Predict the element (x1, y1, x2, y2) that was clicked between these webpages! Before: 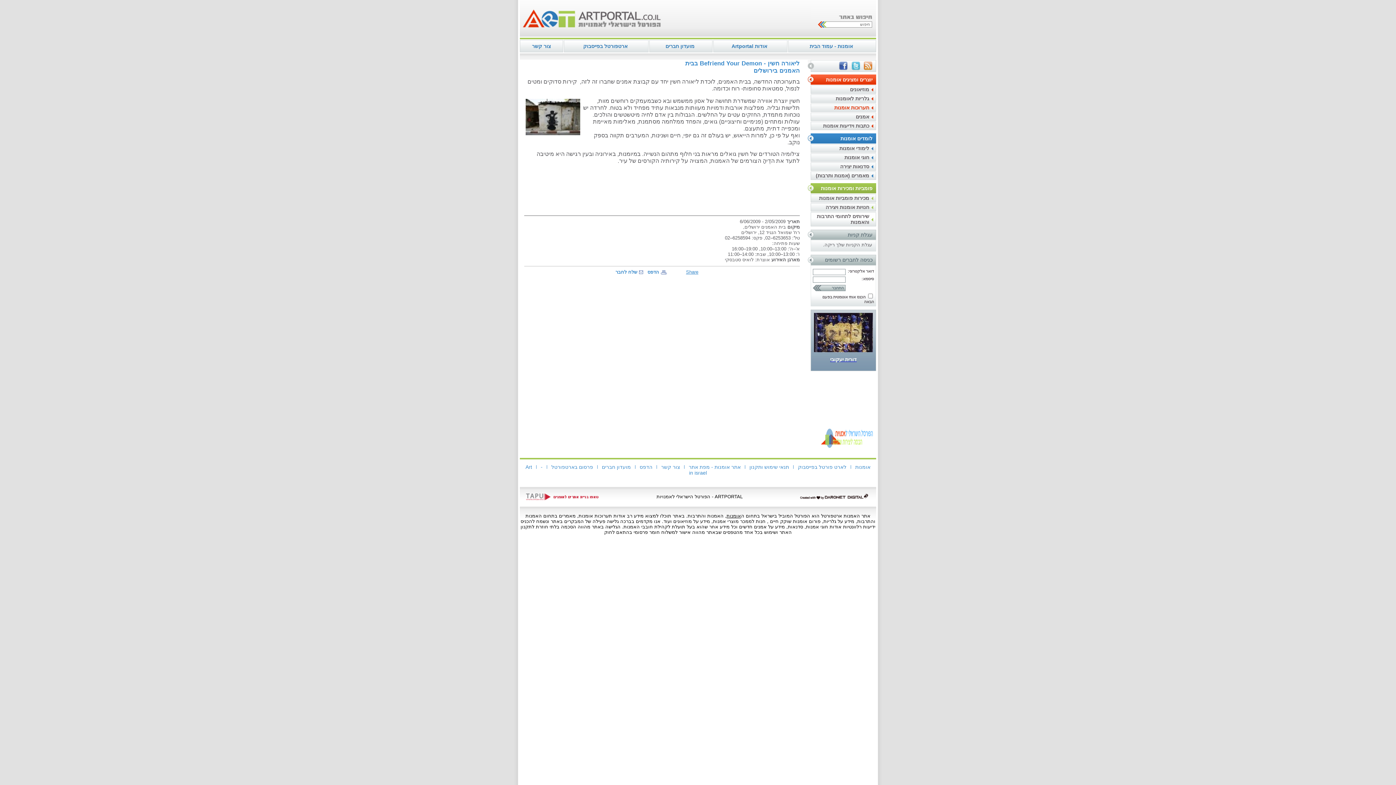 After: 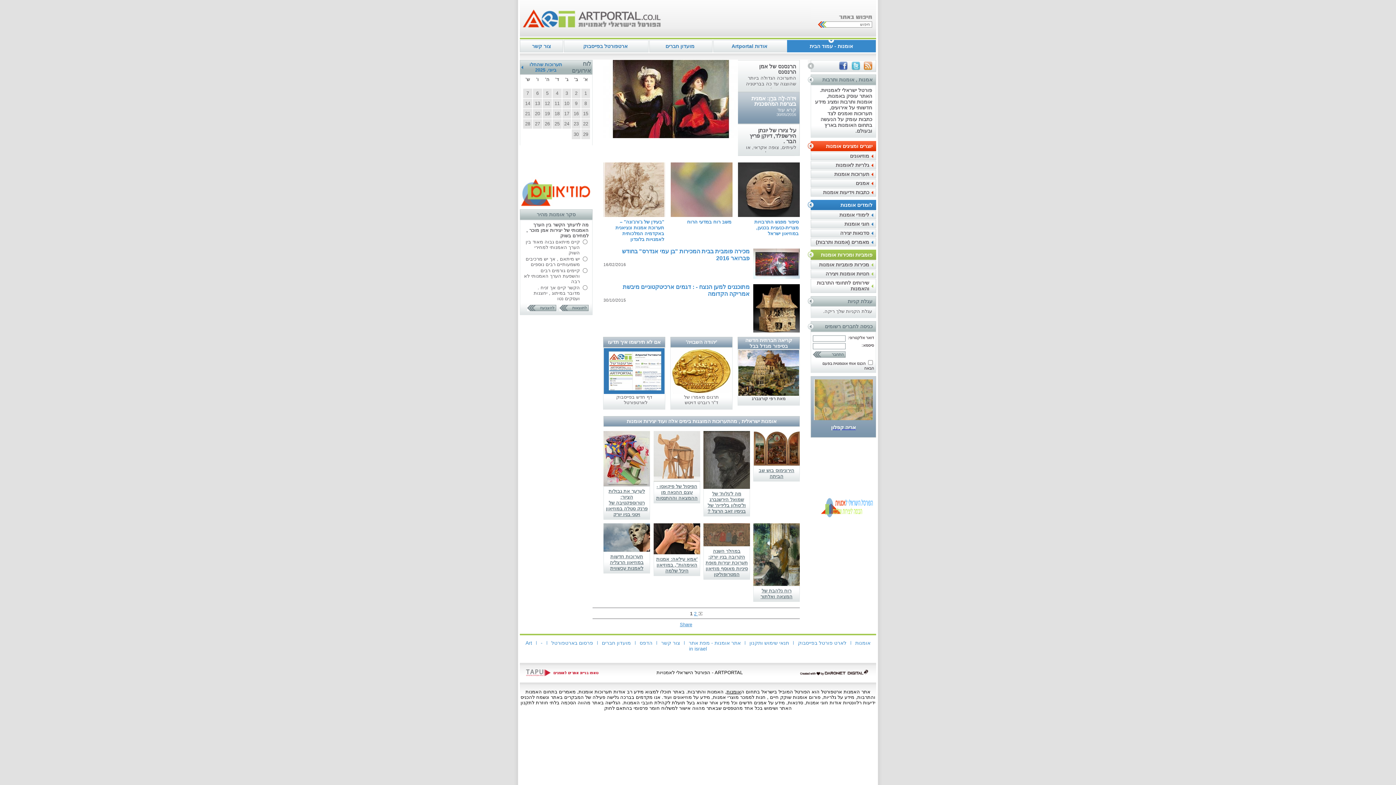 Action: label: אומנות bbox: (726, 513, 741, 518)